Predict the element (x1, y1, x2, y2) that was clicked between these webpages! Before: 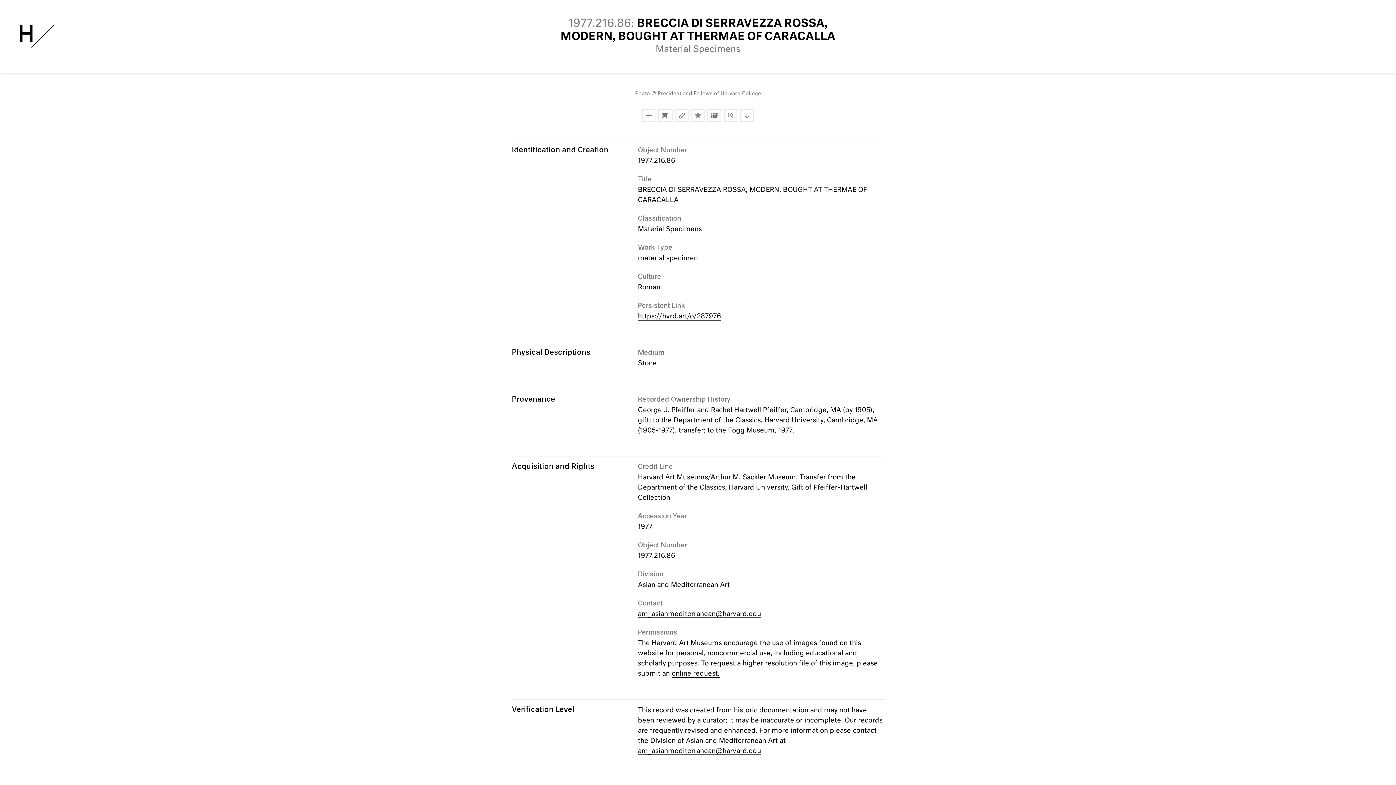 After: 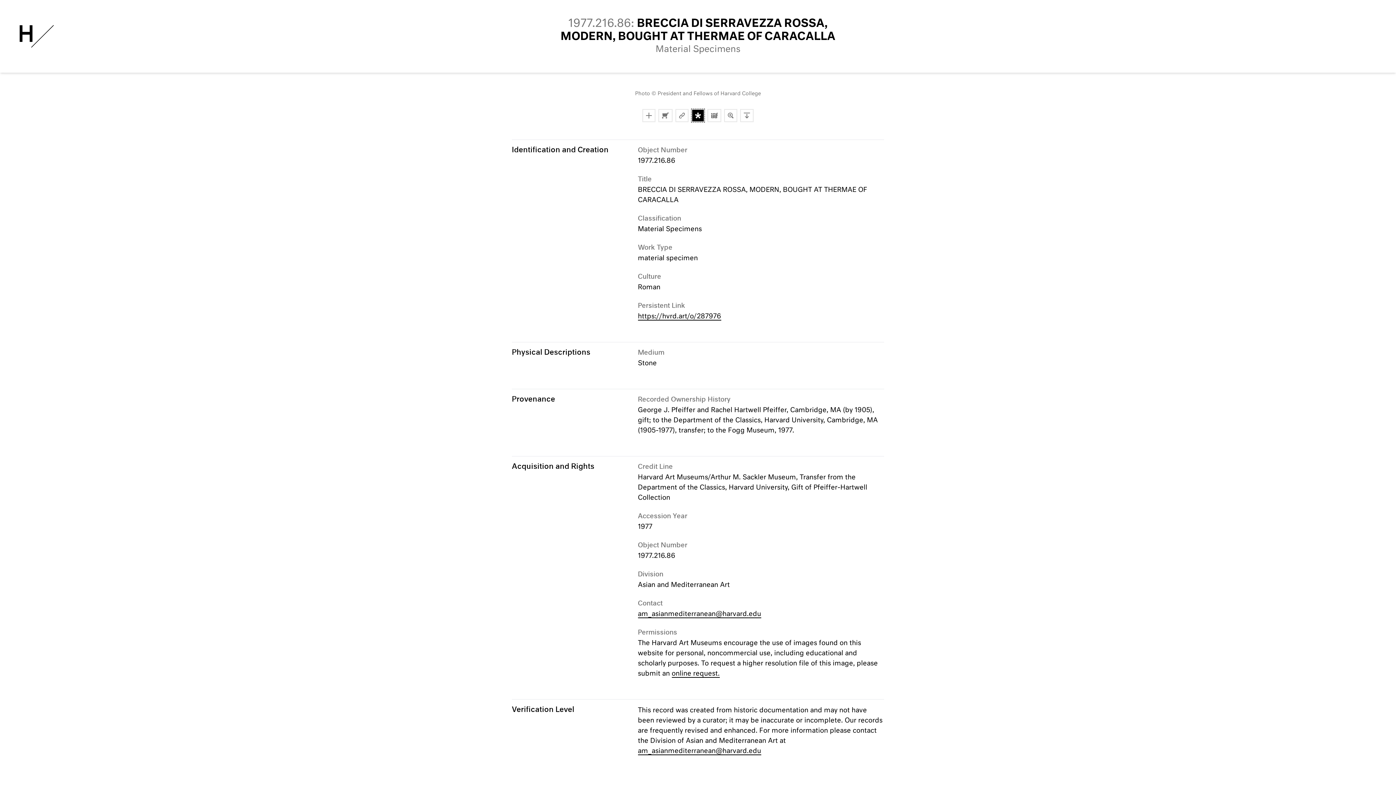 Action: bbox: (691, 109, 704, 122) label: Copy Citation